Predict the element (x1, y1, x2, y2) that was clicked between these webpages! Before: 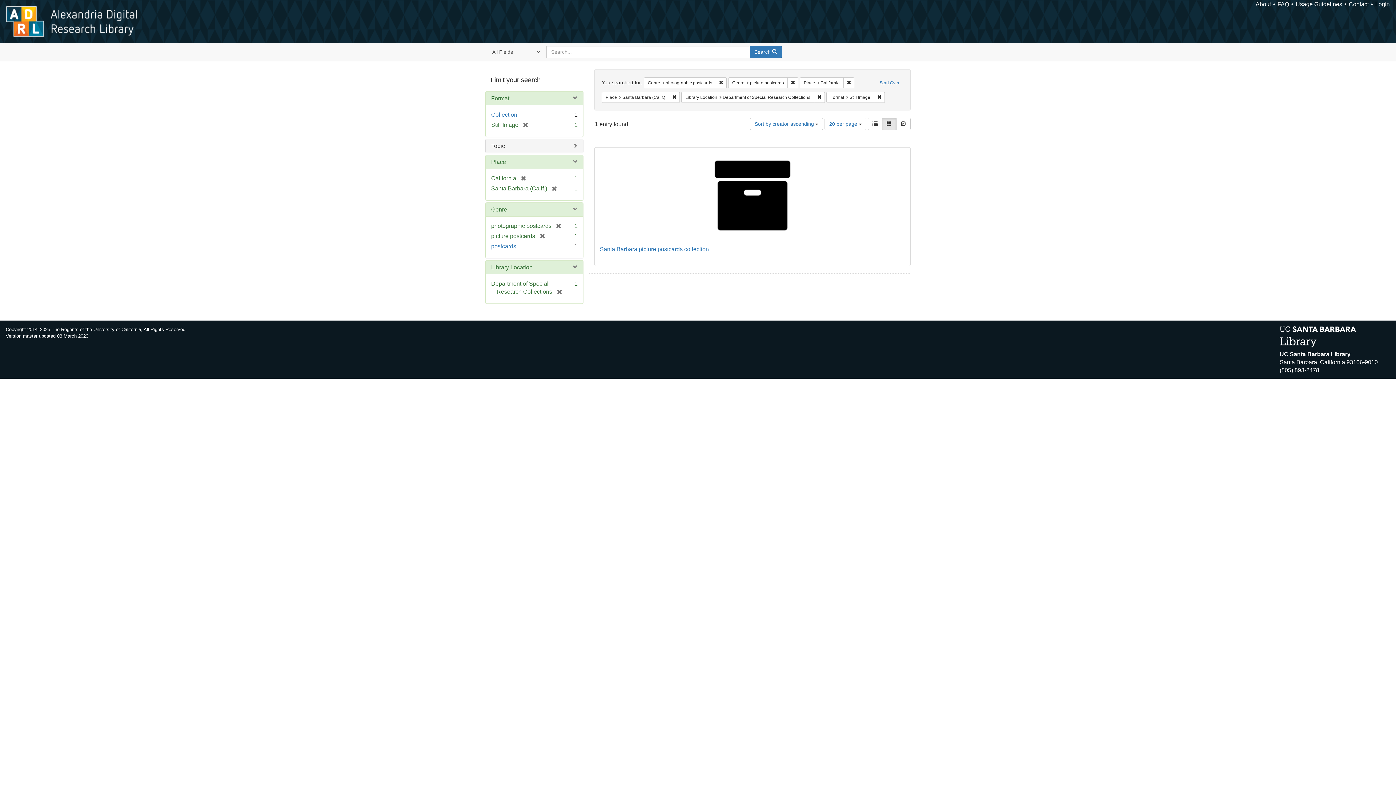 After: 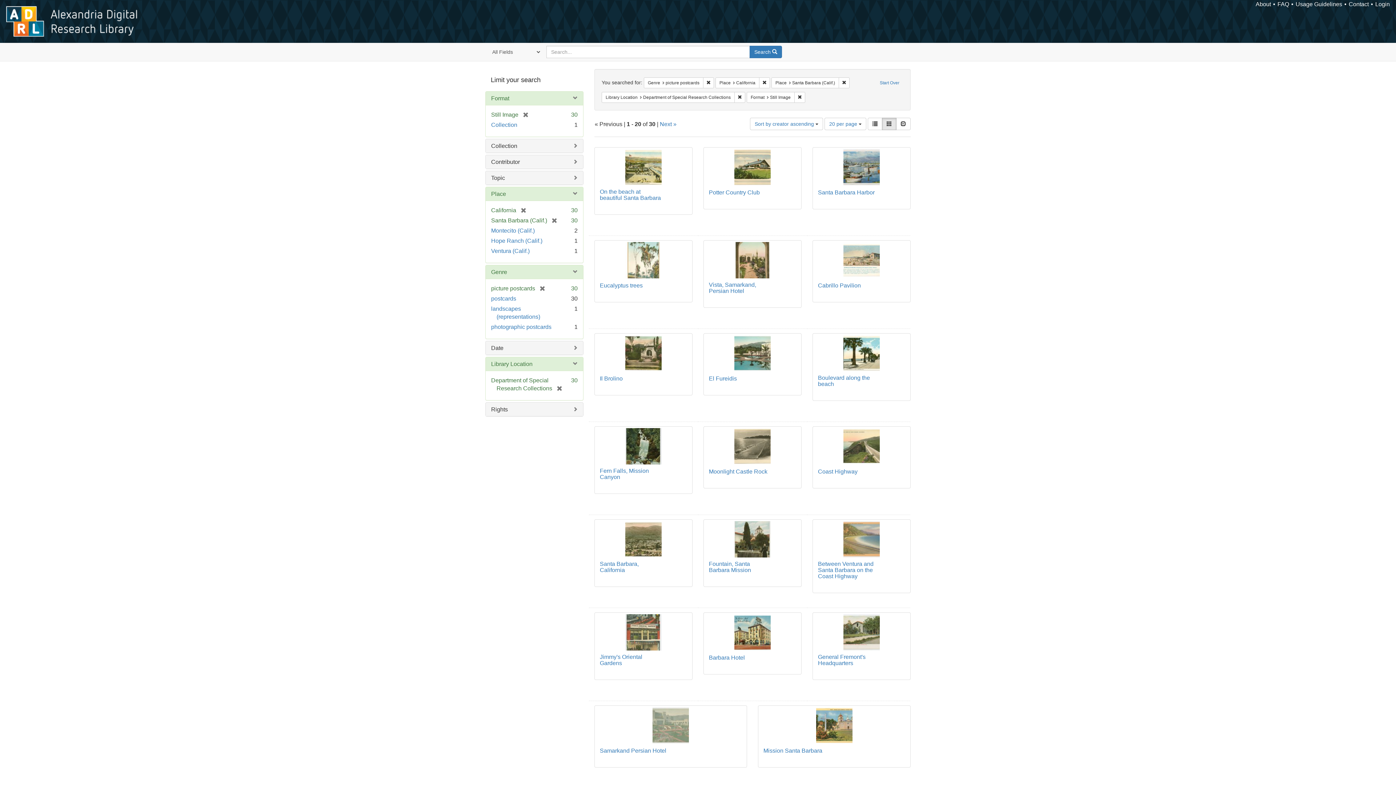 Action: bbox: (551, 222, 561, 229) label: [remove]